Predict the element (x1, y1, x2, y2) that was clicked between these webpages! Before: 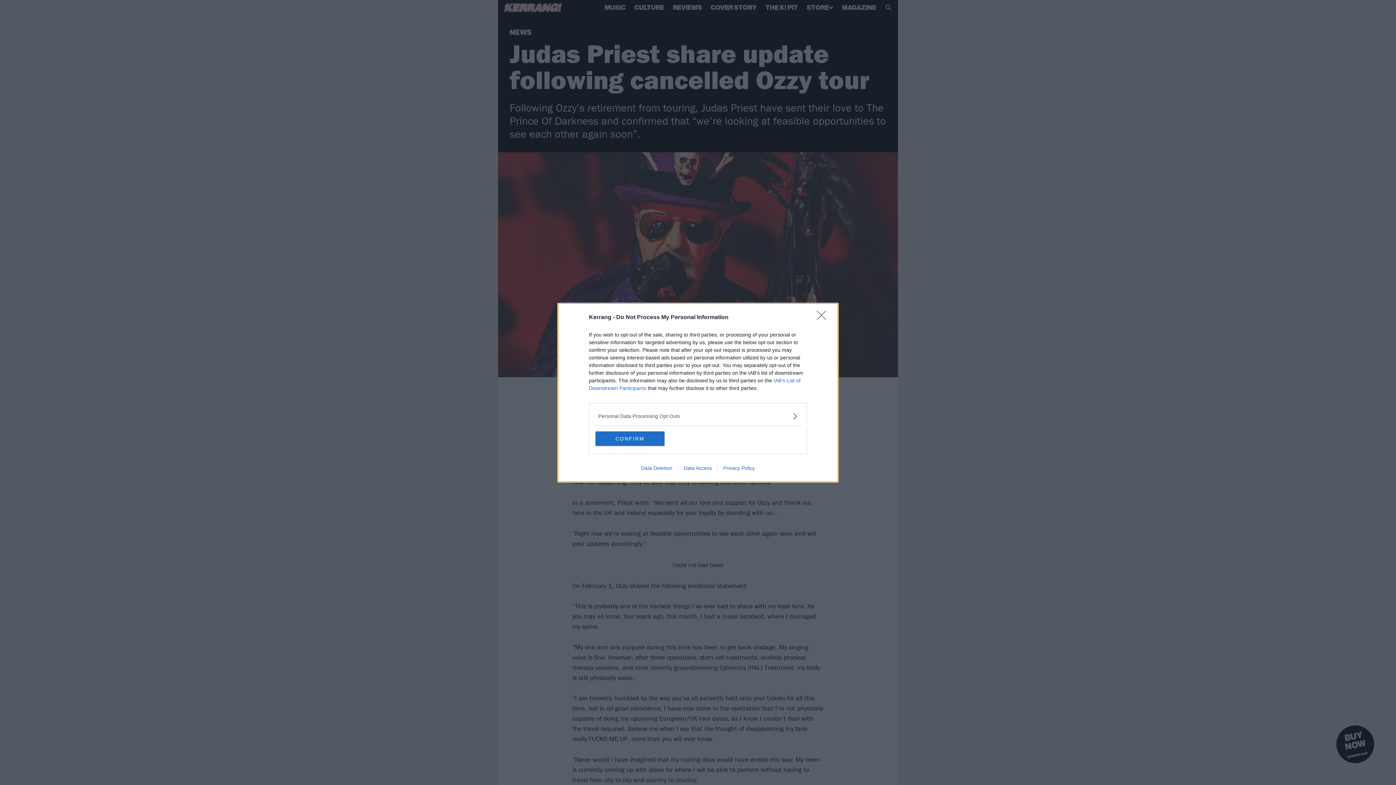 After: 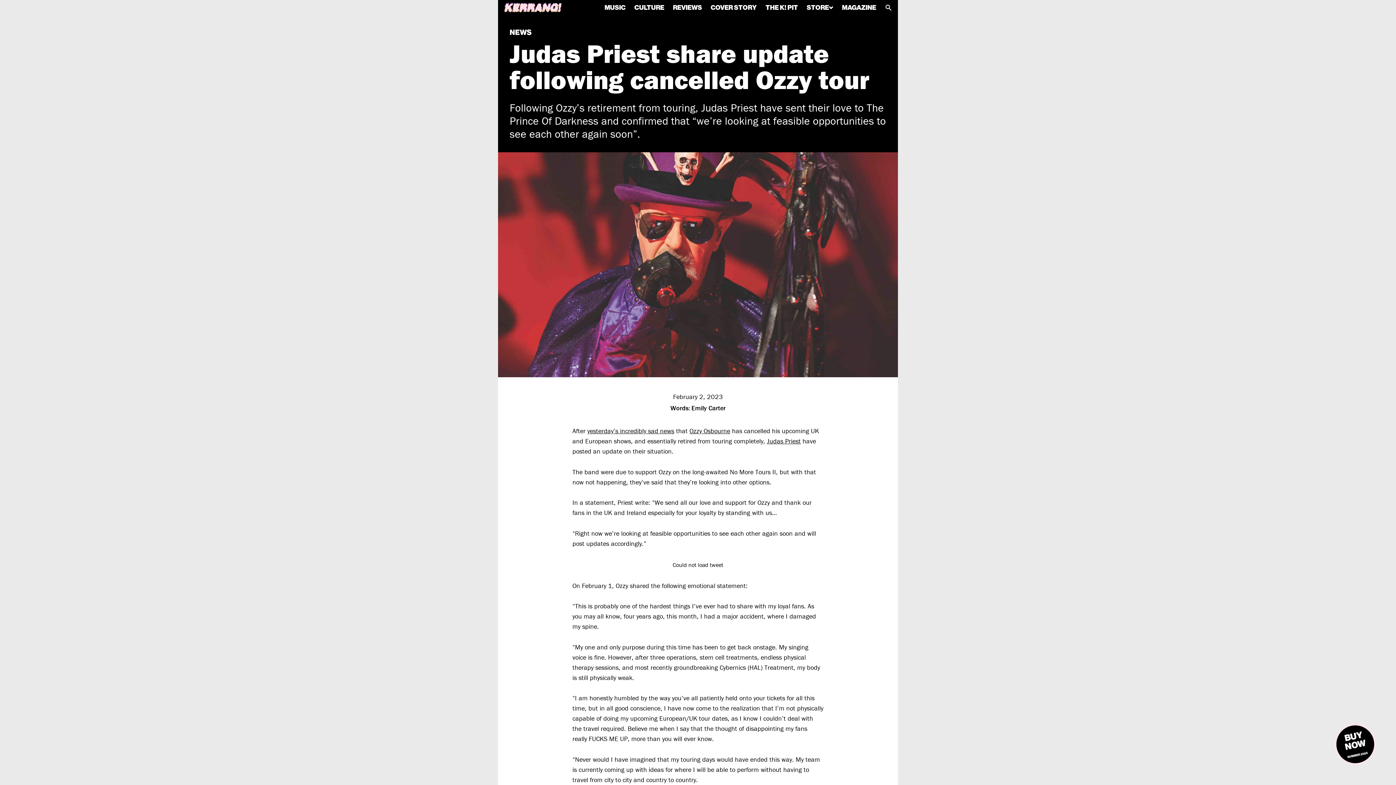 Action: label: Close bbox: (817, 310, 830, 324)